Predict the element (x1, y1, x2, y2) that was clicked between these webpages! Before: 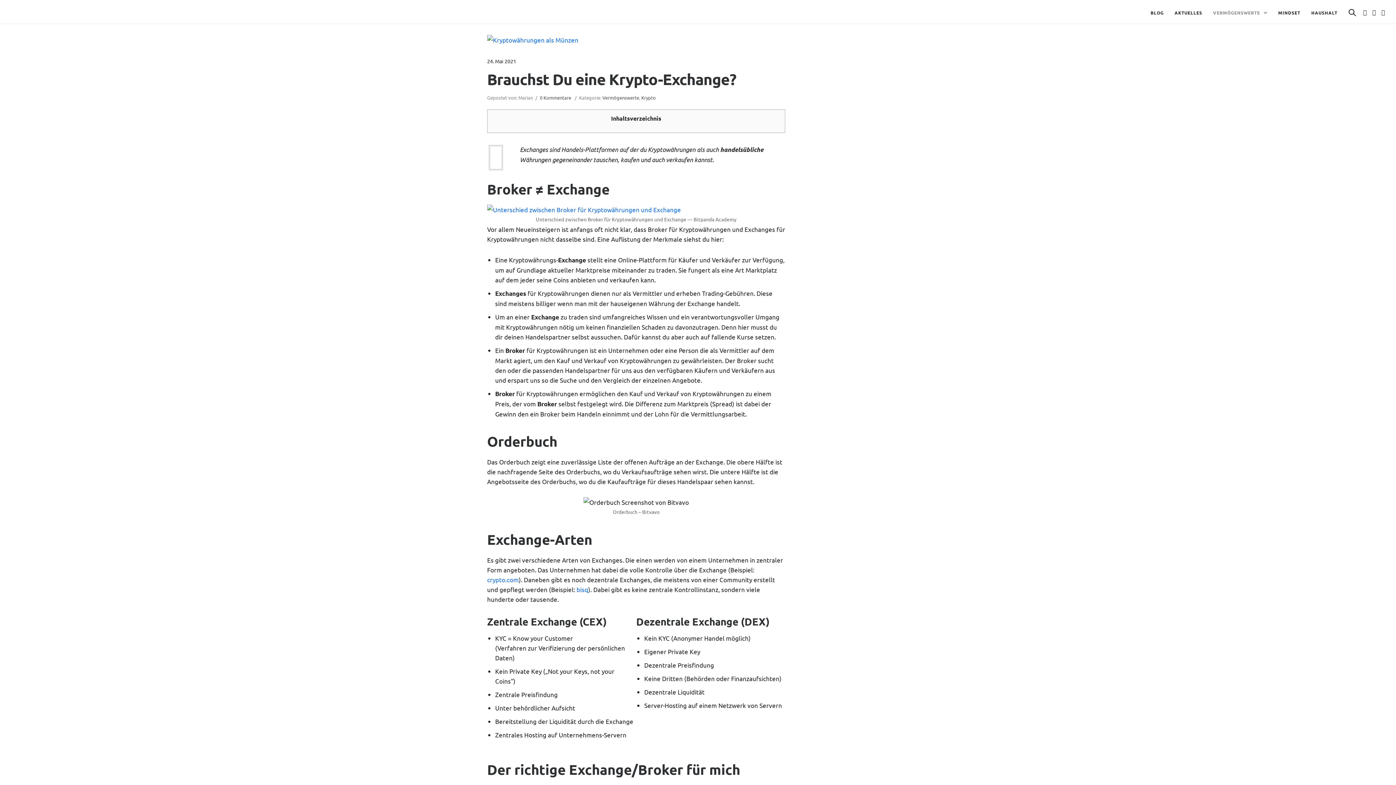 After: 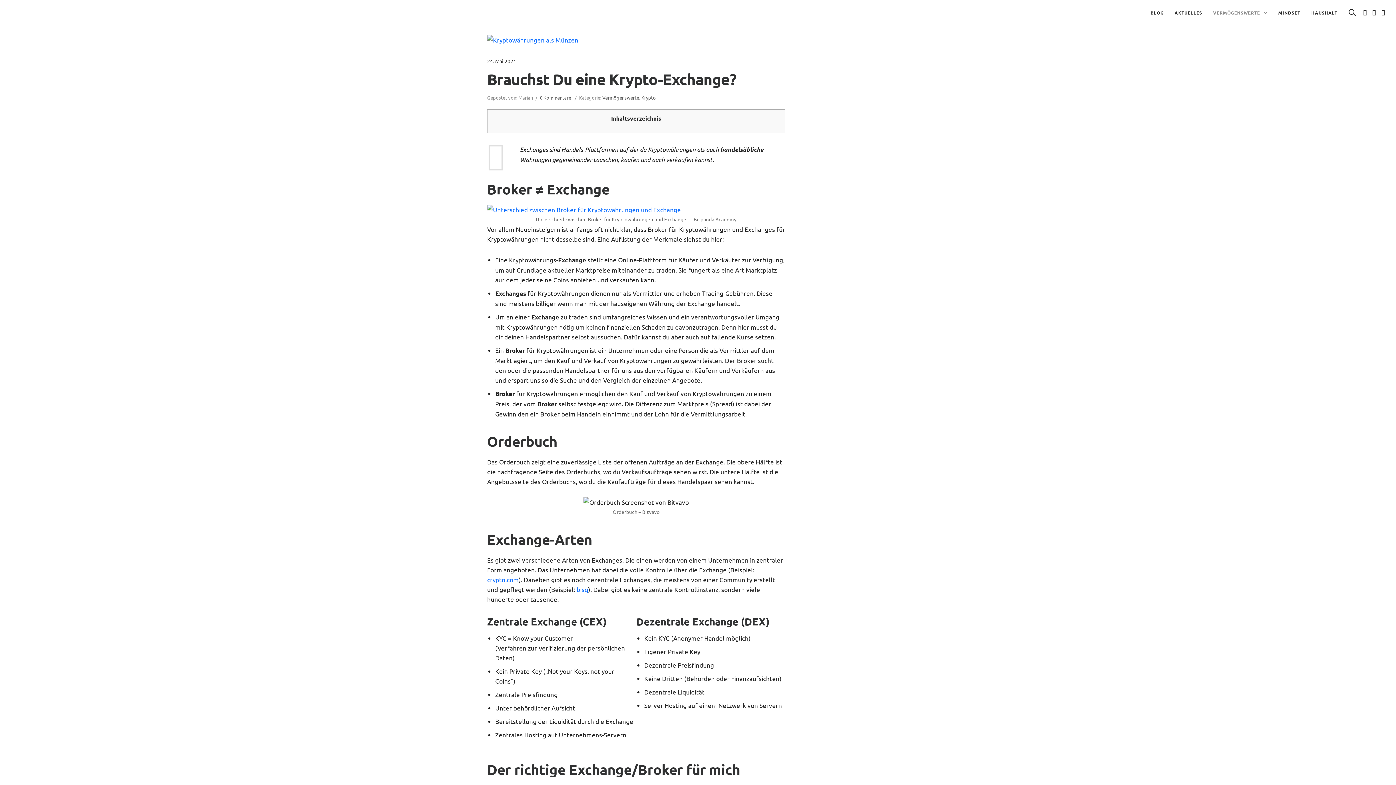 Action: label: crypto.com bbox: (487, 576, 518, 583)